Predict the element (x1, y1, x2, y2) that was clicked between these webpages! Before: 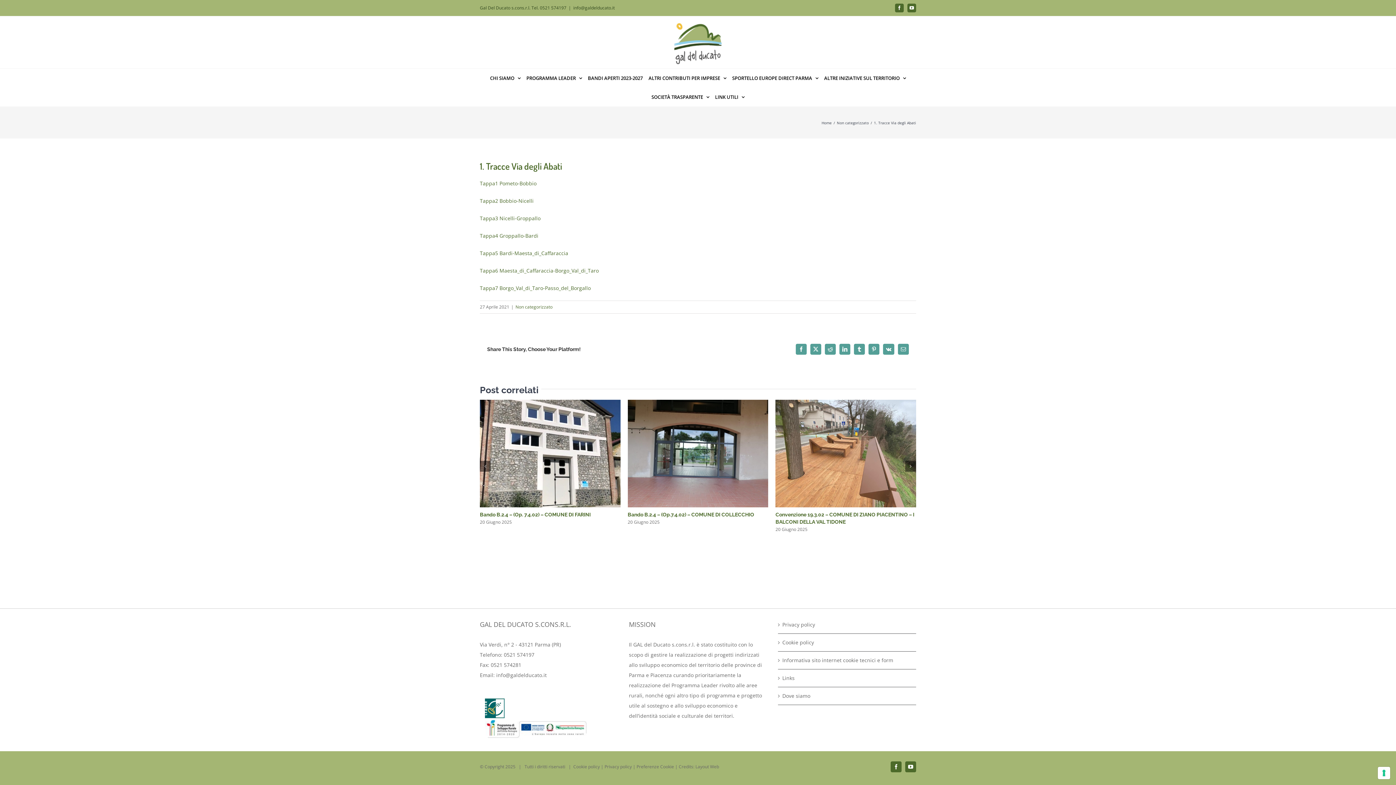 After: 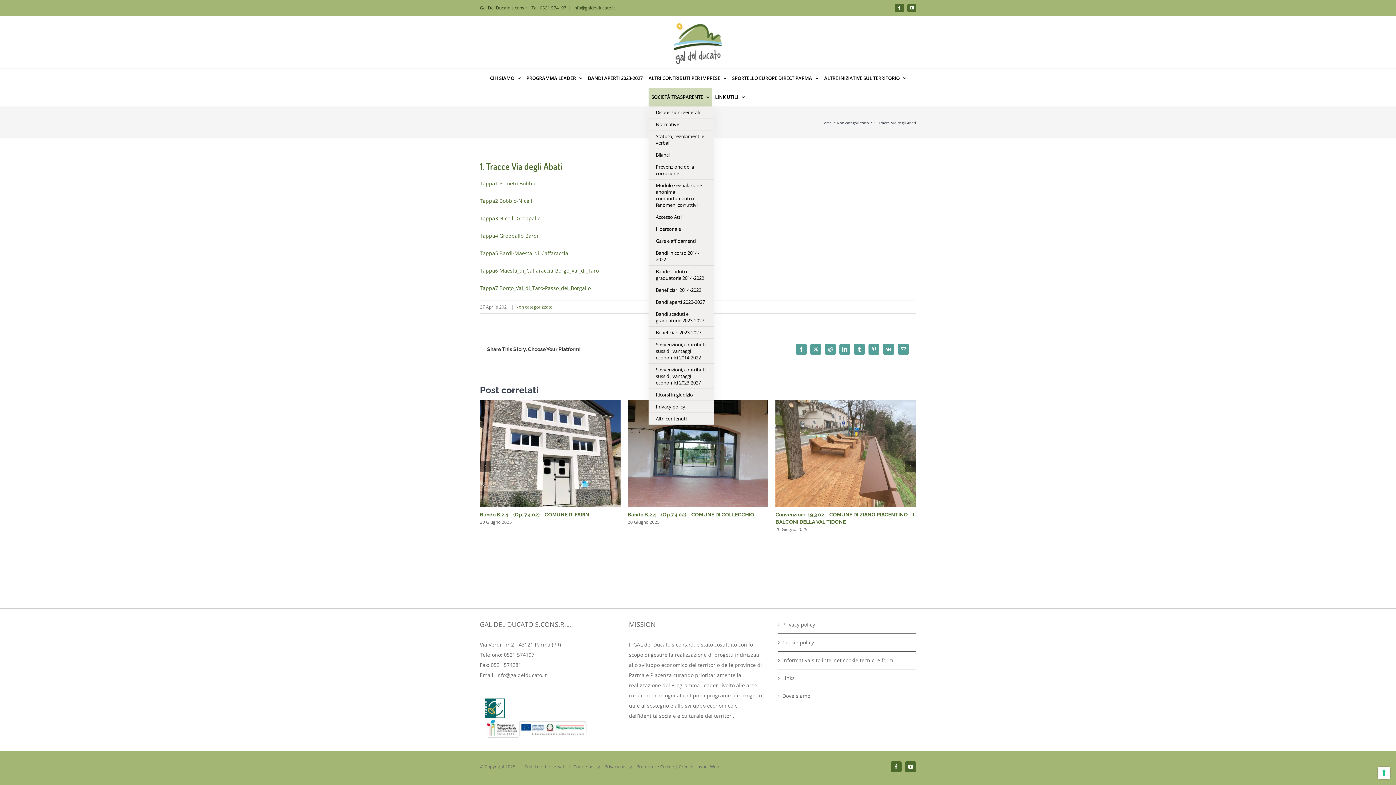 Action: label: SOCIETÀ TRASPARENTE bbox: (648, 87, 712, 106)